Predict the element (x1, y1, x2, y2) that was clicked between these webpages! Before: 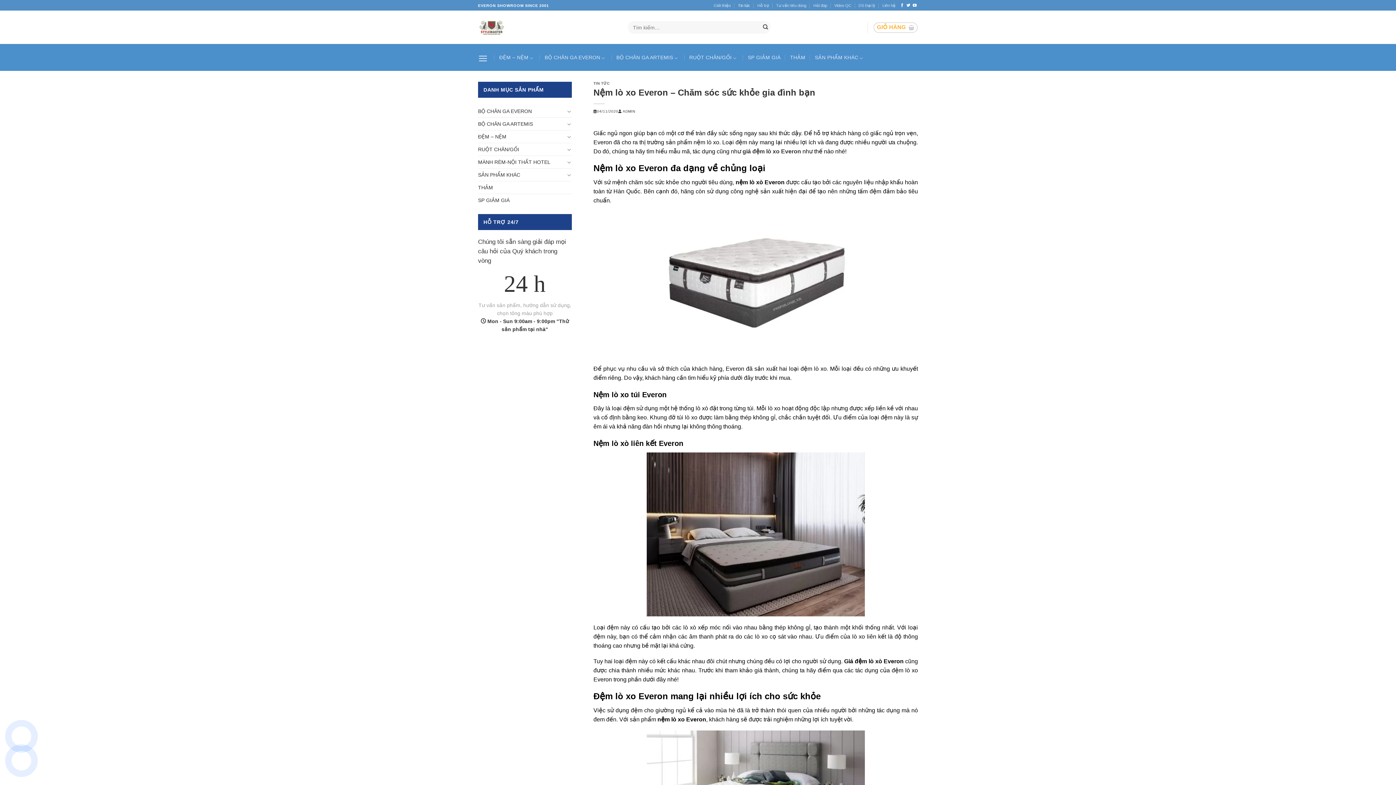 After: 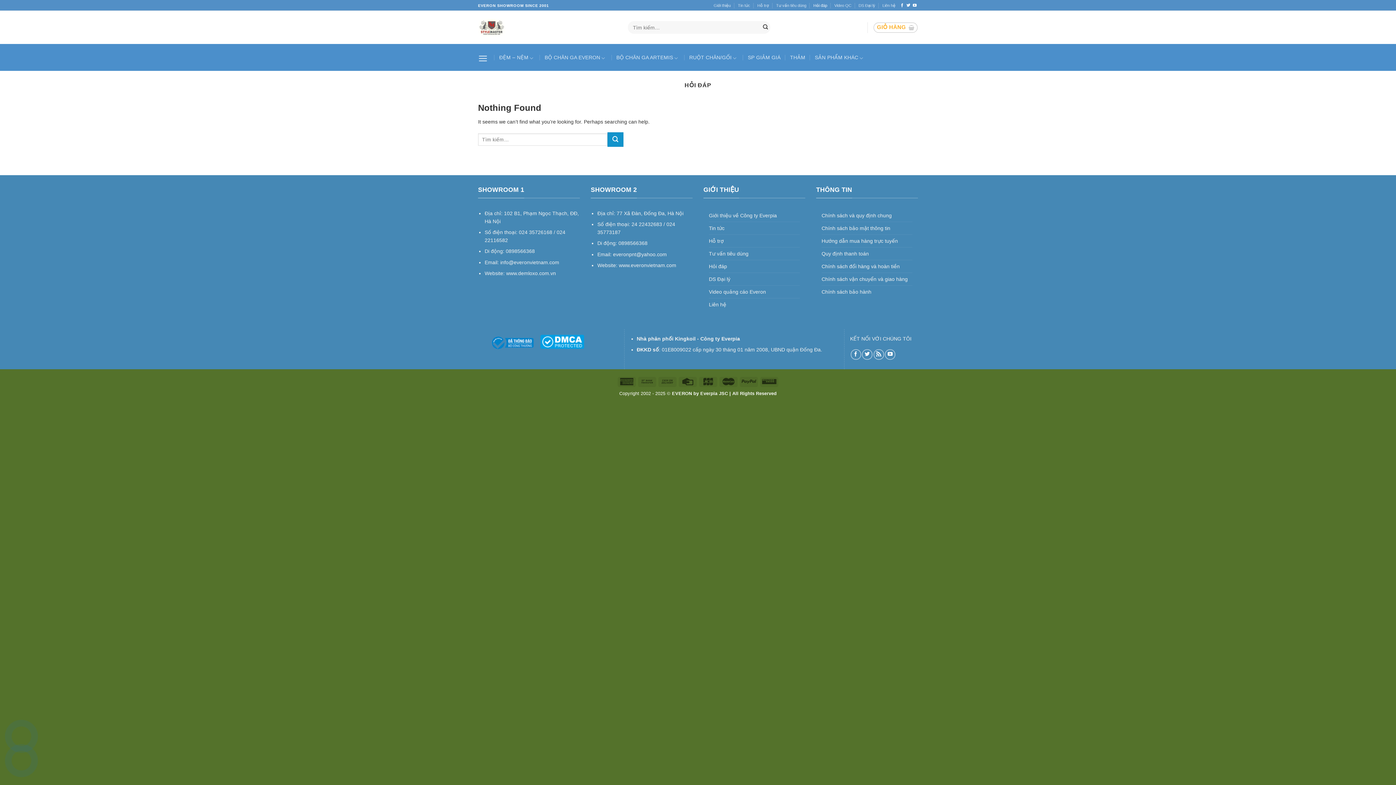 Action: bbox: (813, 0, 827, 10) label: Hỏi đáp